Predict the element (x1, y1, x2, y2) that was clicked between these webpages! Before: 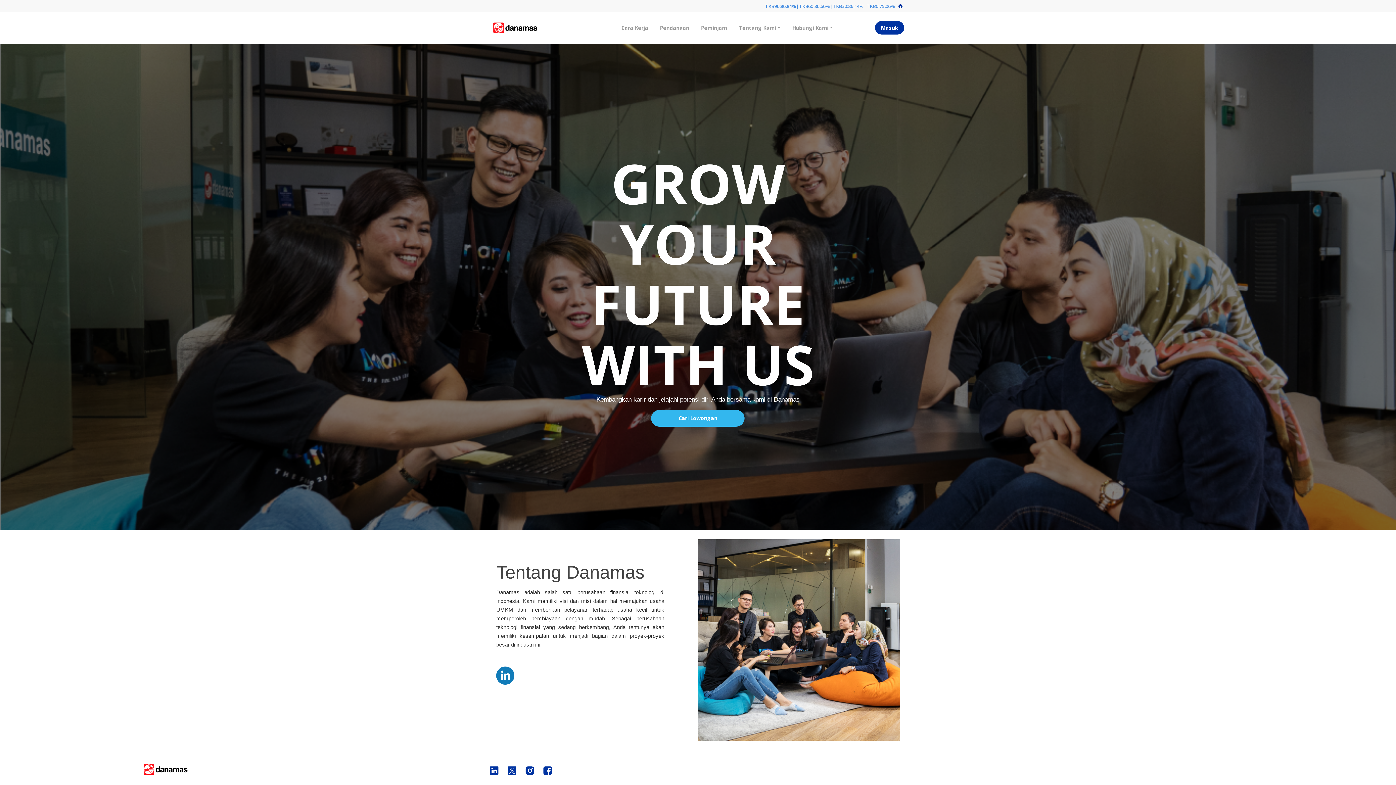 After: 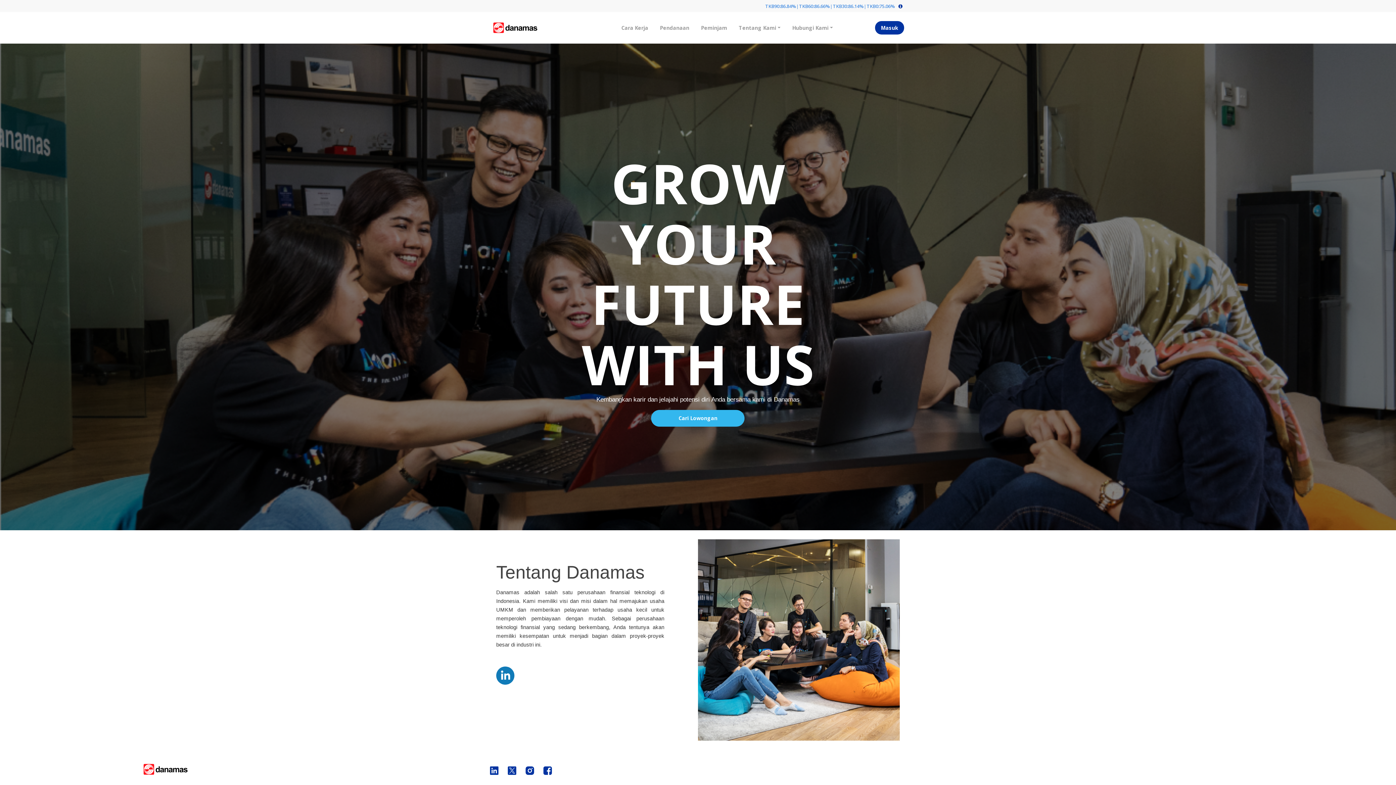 Action: bbox: (523, 767, 536, 773)